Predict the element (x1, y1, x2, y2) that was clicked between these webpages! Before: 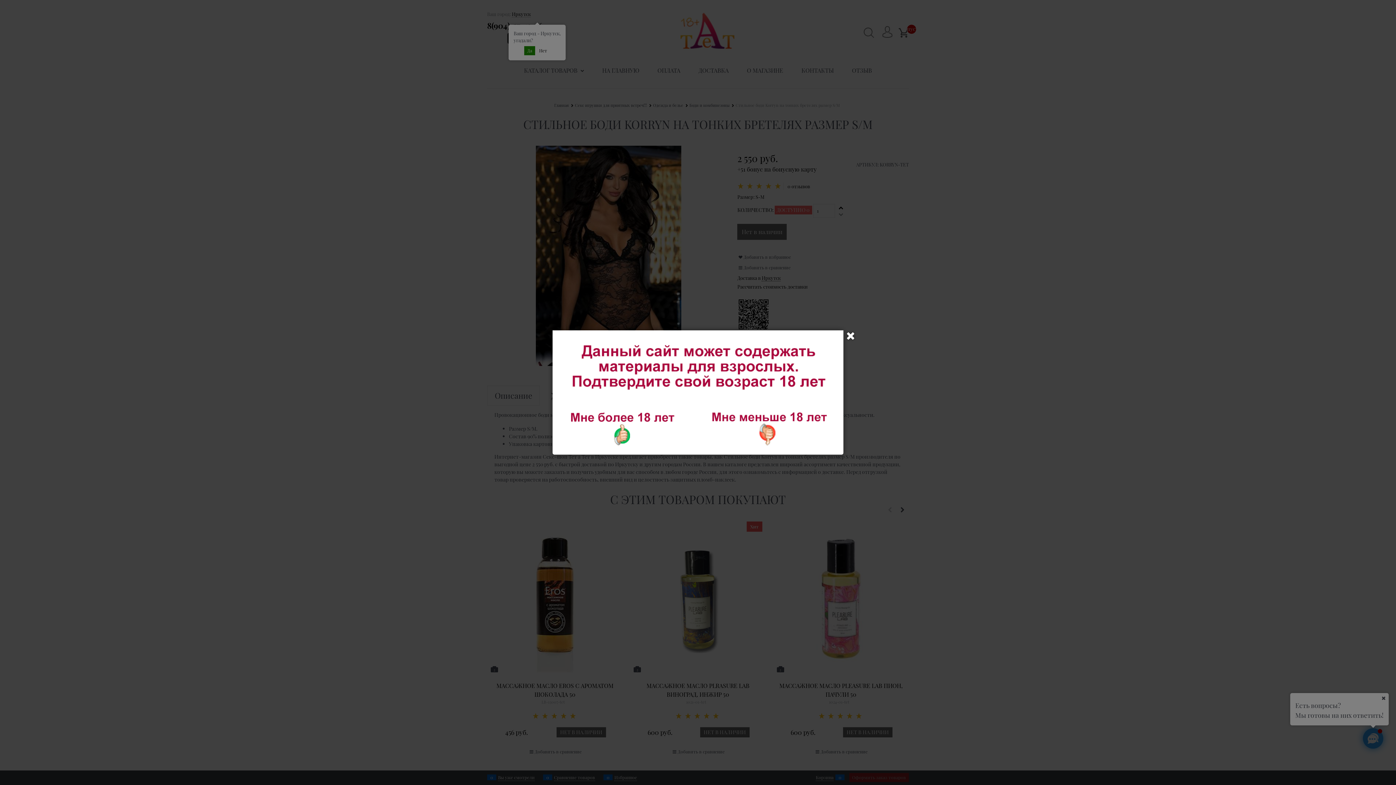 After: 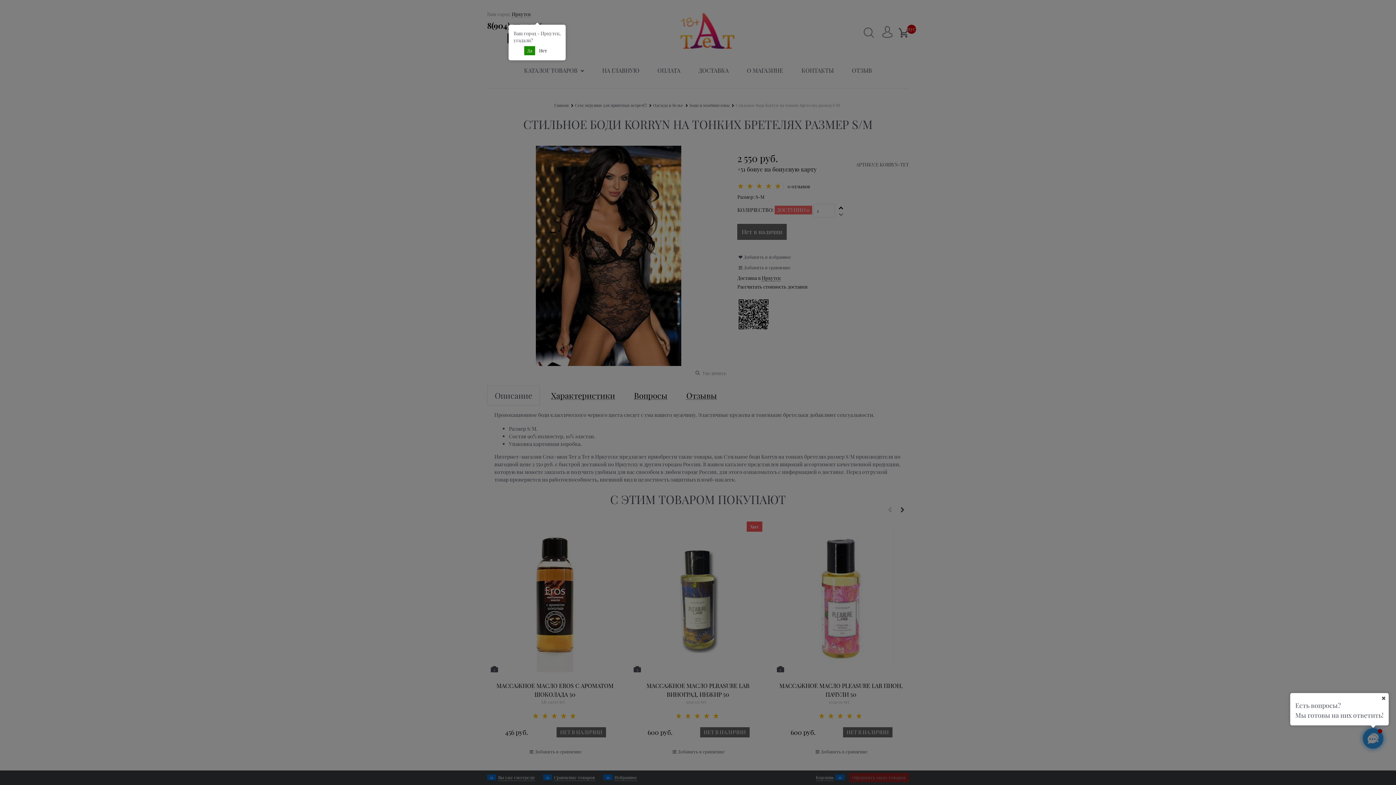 Action: bbox: (845, 330, 856, 341) label: Закрыть